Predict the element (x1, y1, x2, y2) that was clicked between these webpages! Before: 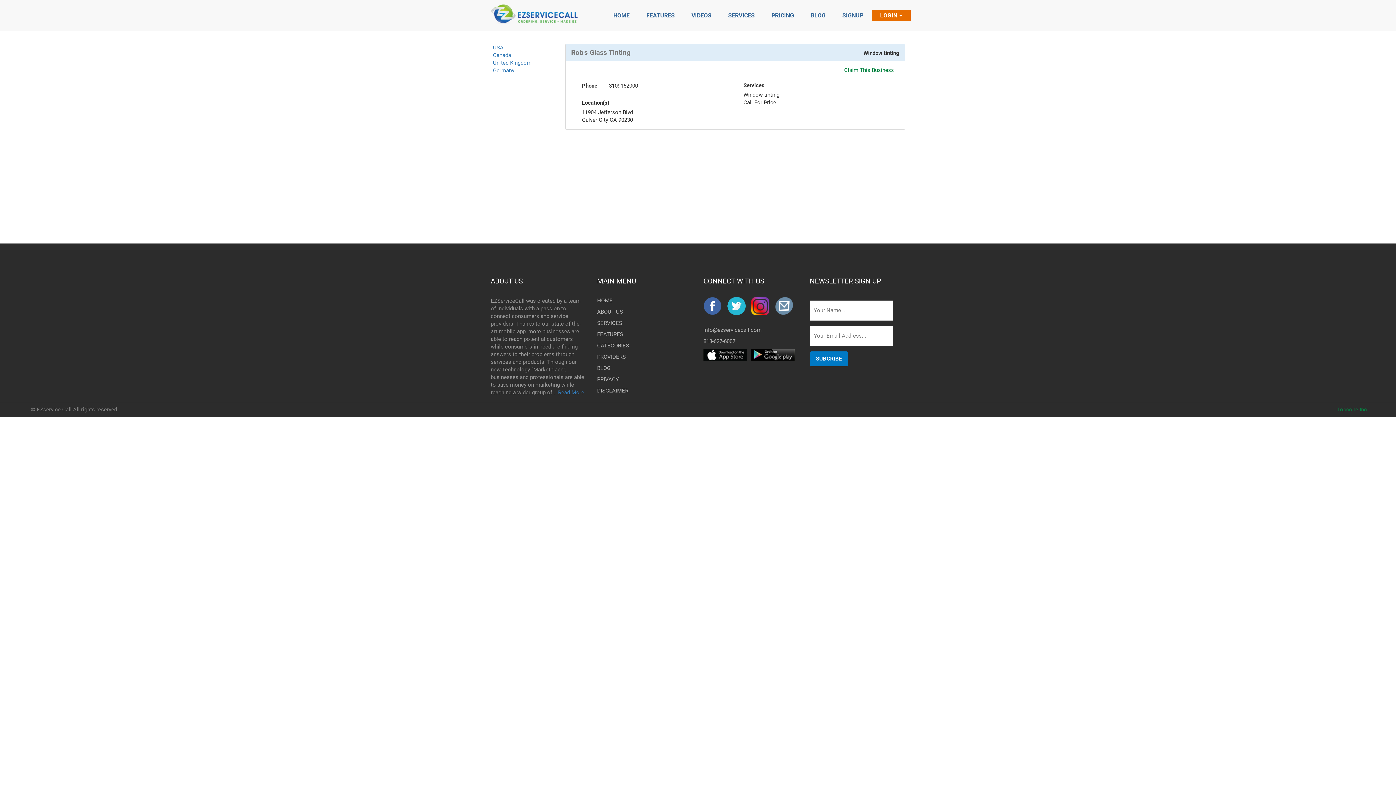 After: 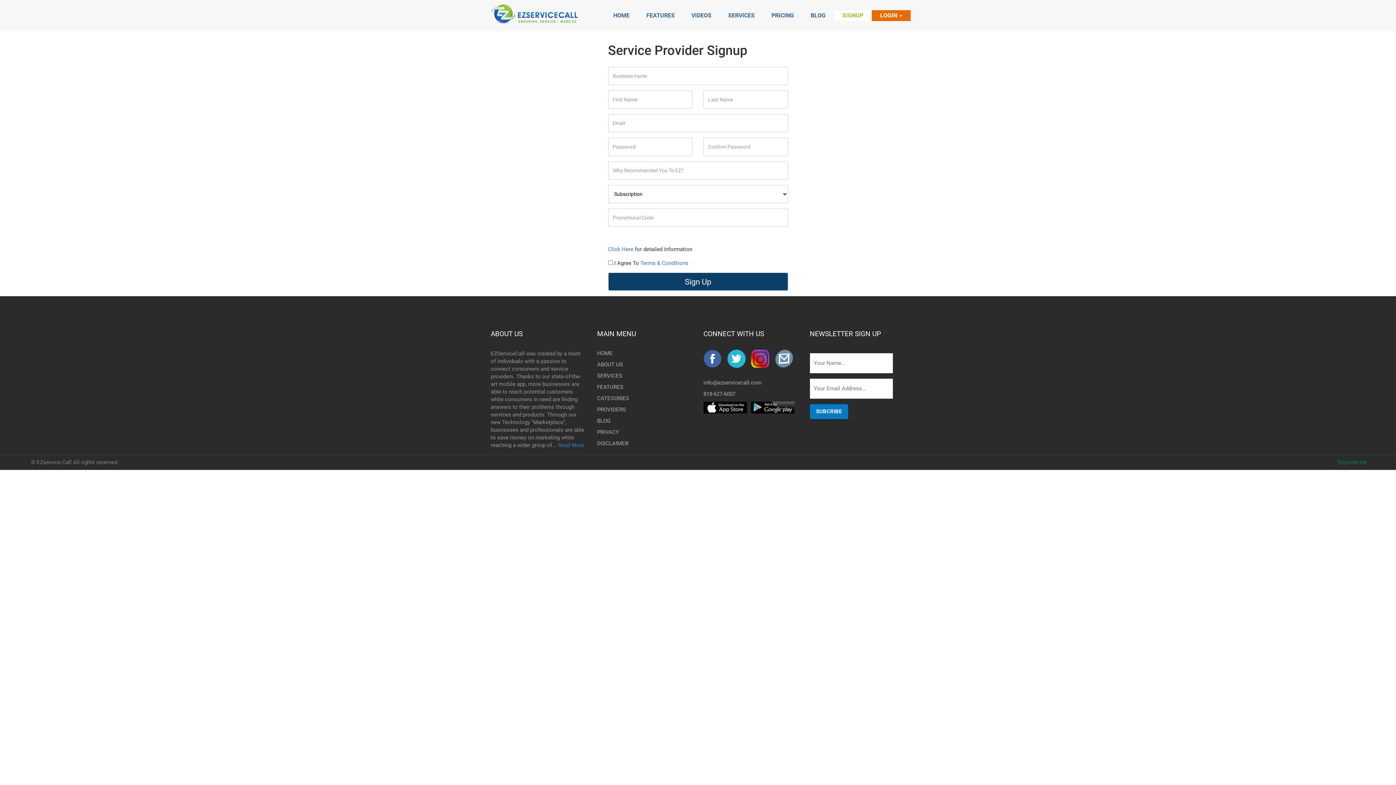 Action: bbox: (834, 10, 872, 21) label: SIGNUP